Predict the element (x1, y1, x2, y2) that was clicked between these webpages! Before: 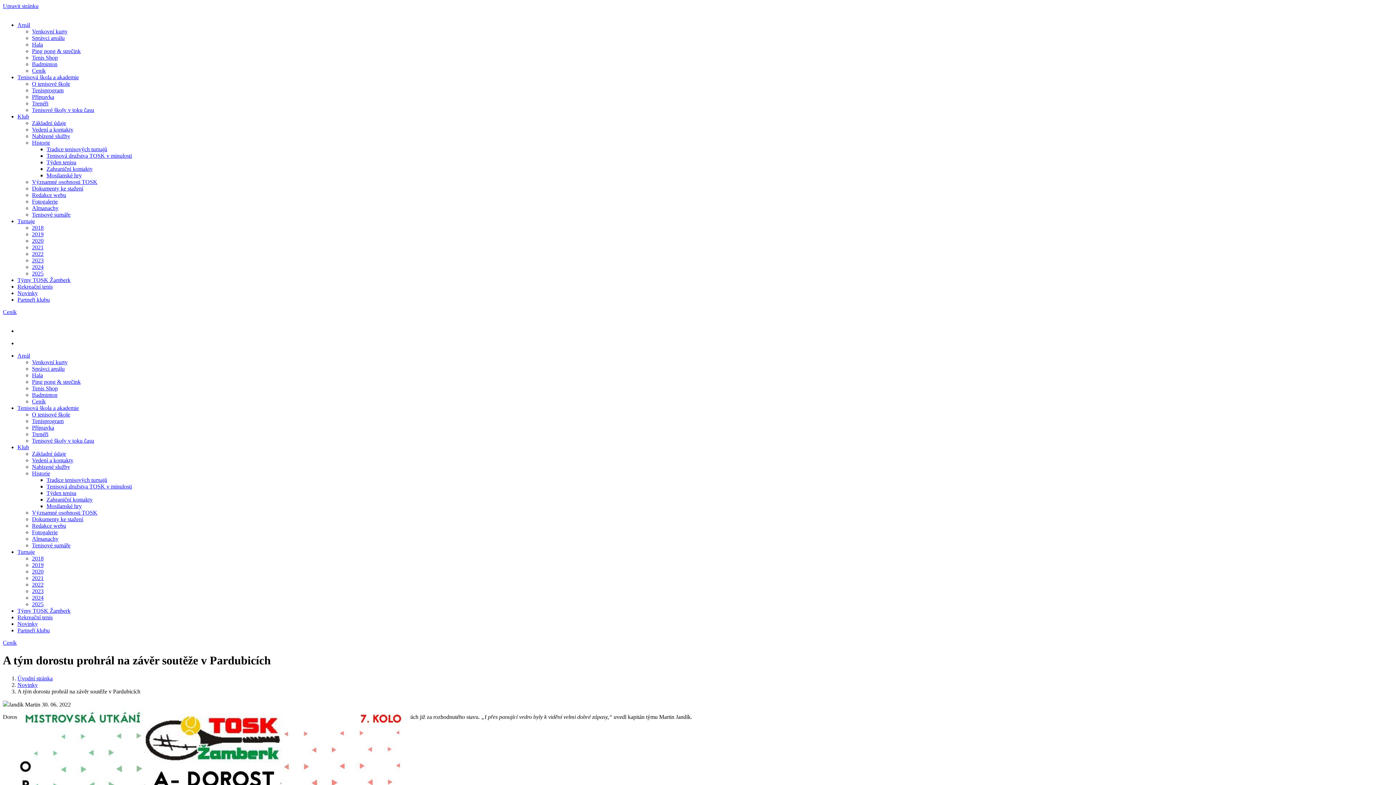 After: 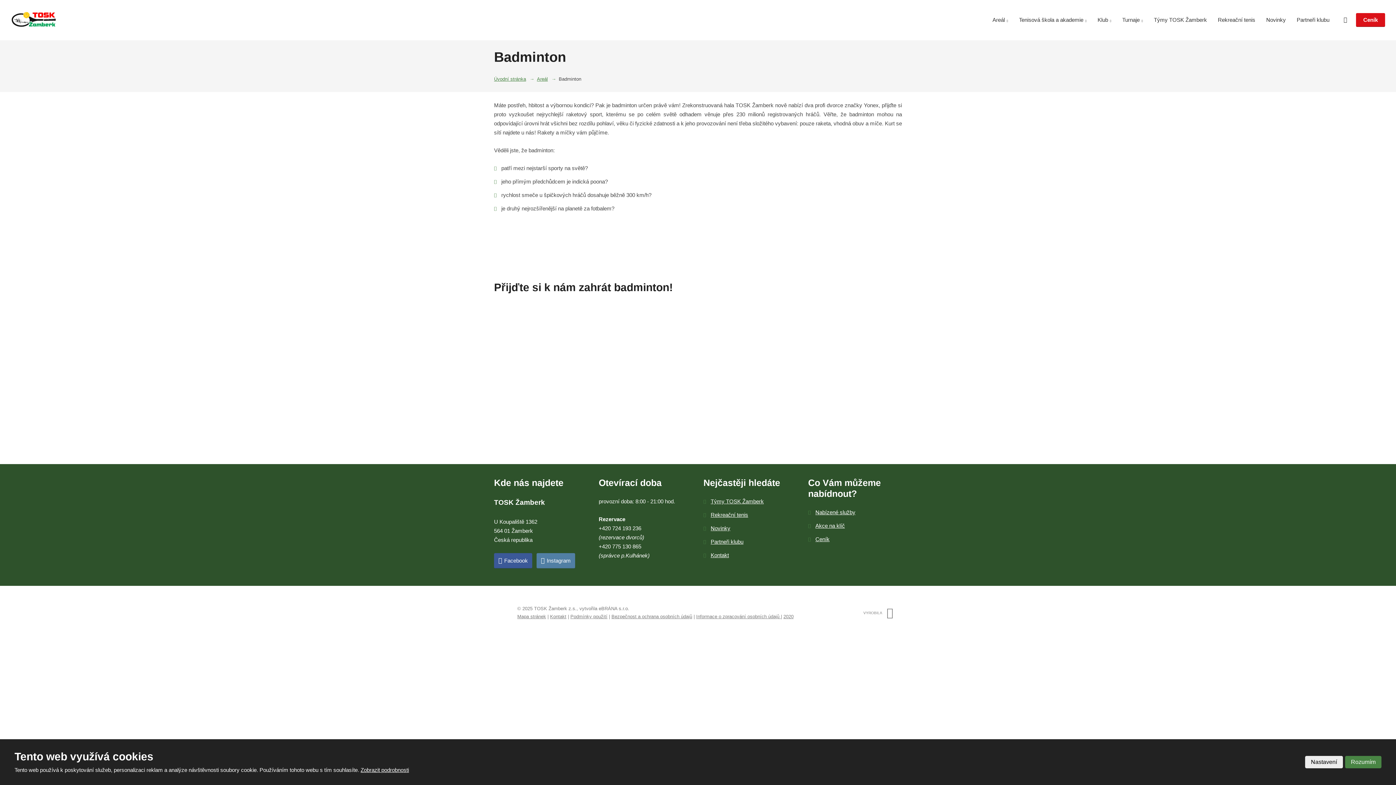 Action: bbox: (32, 61, 57, 67) label: Badminton